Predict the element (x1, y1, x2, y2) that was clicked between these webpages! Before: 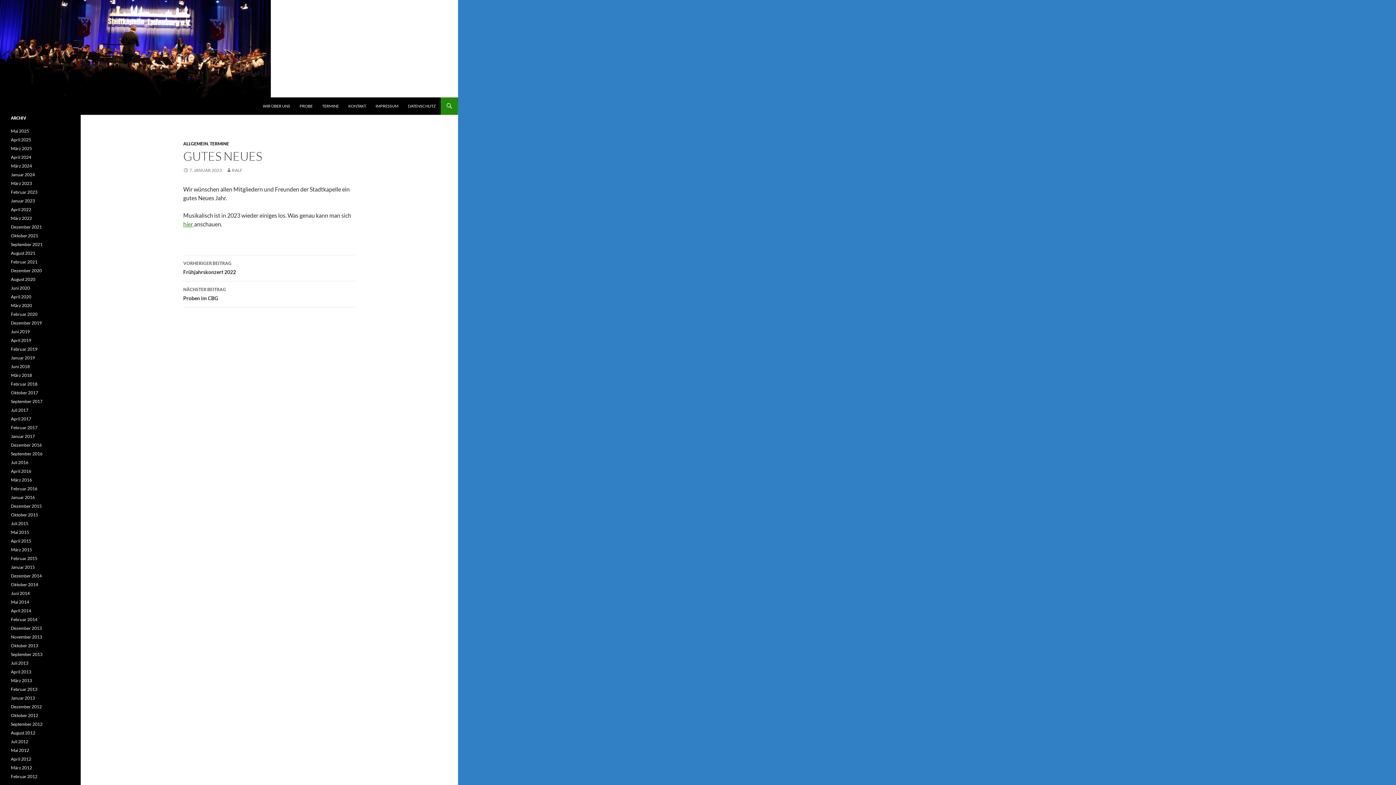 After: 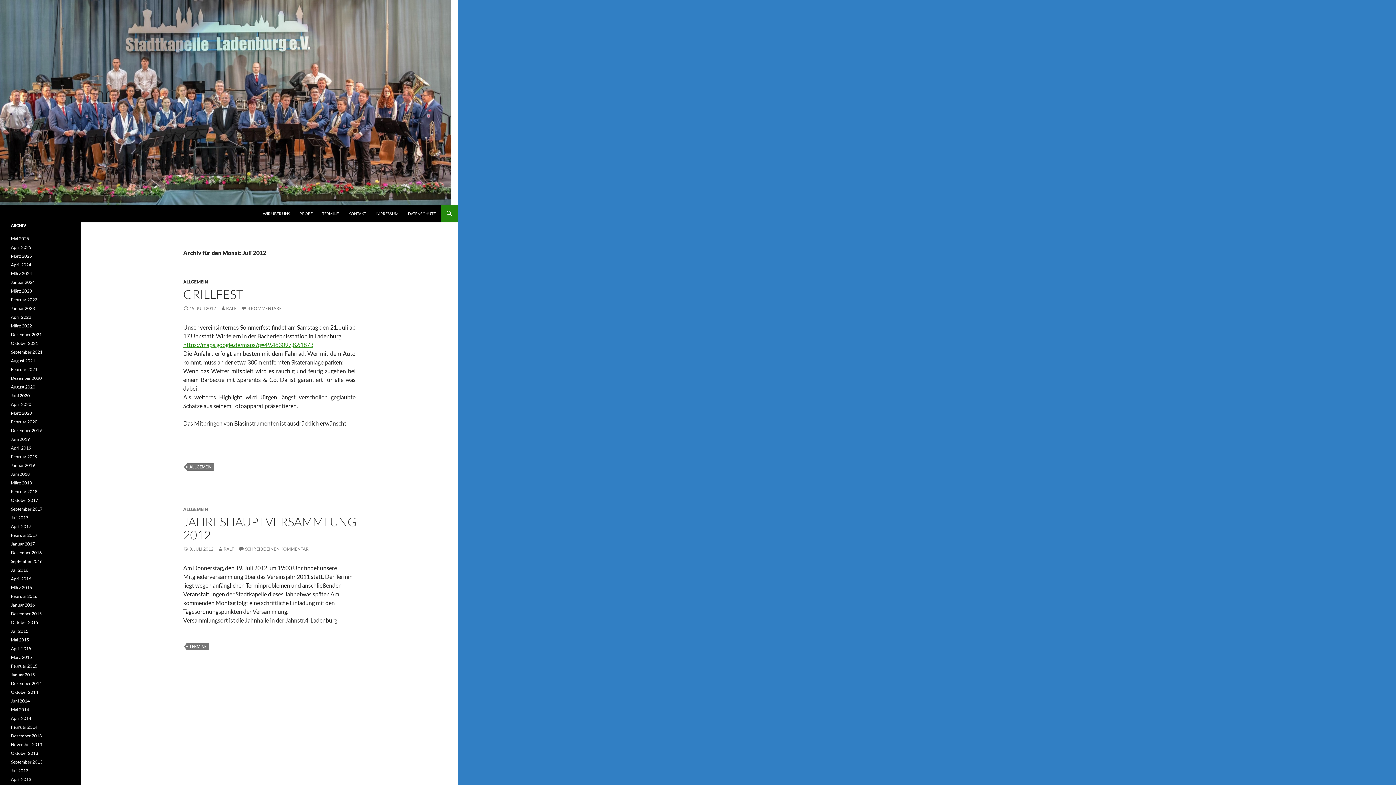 Action: label: Juli 2012 bbox: (10, 739, 28, 744)